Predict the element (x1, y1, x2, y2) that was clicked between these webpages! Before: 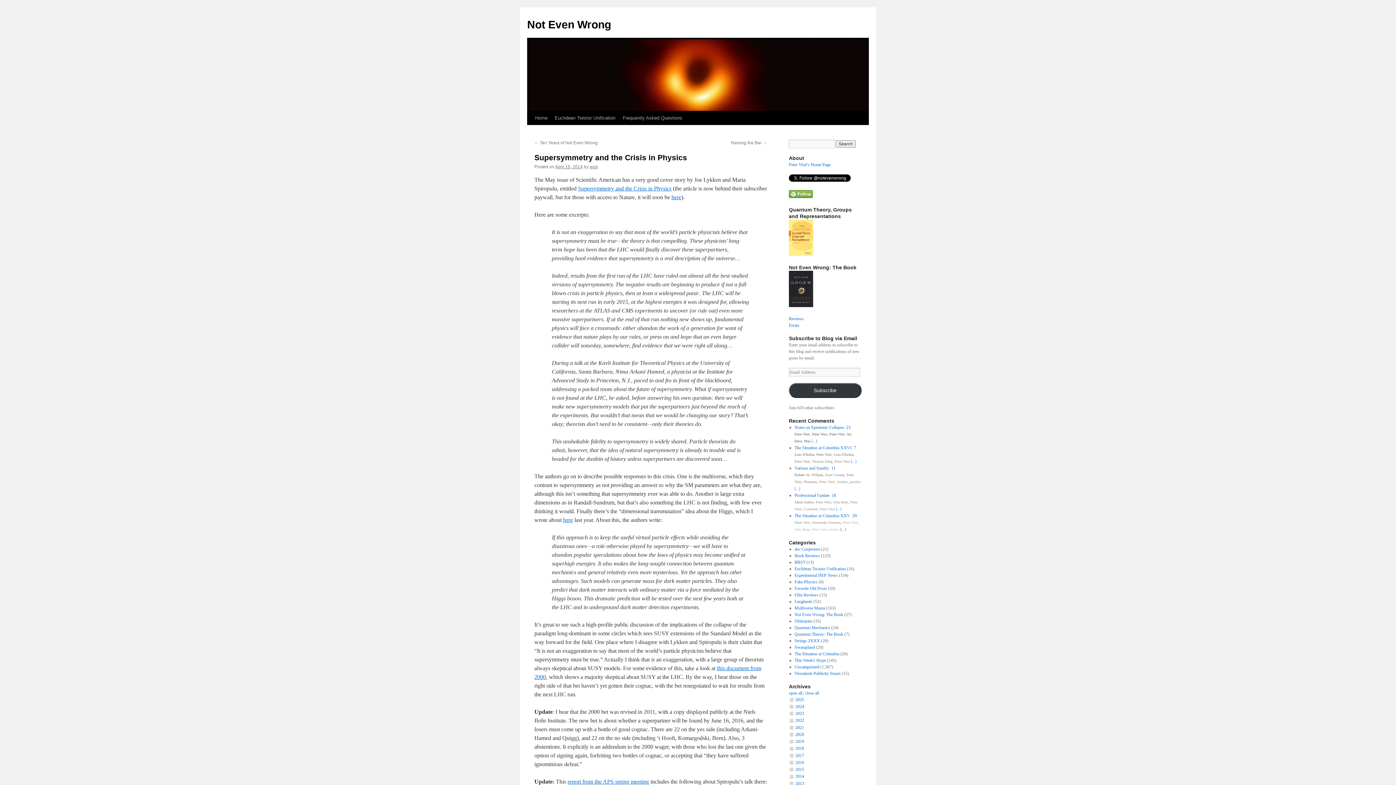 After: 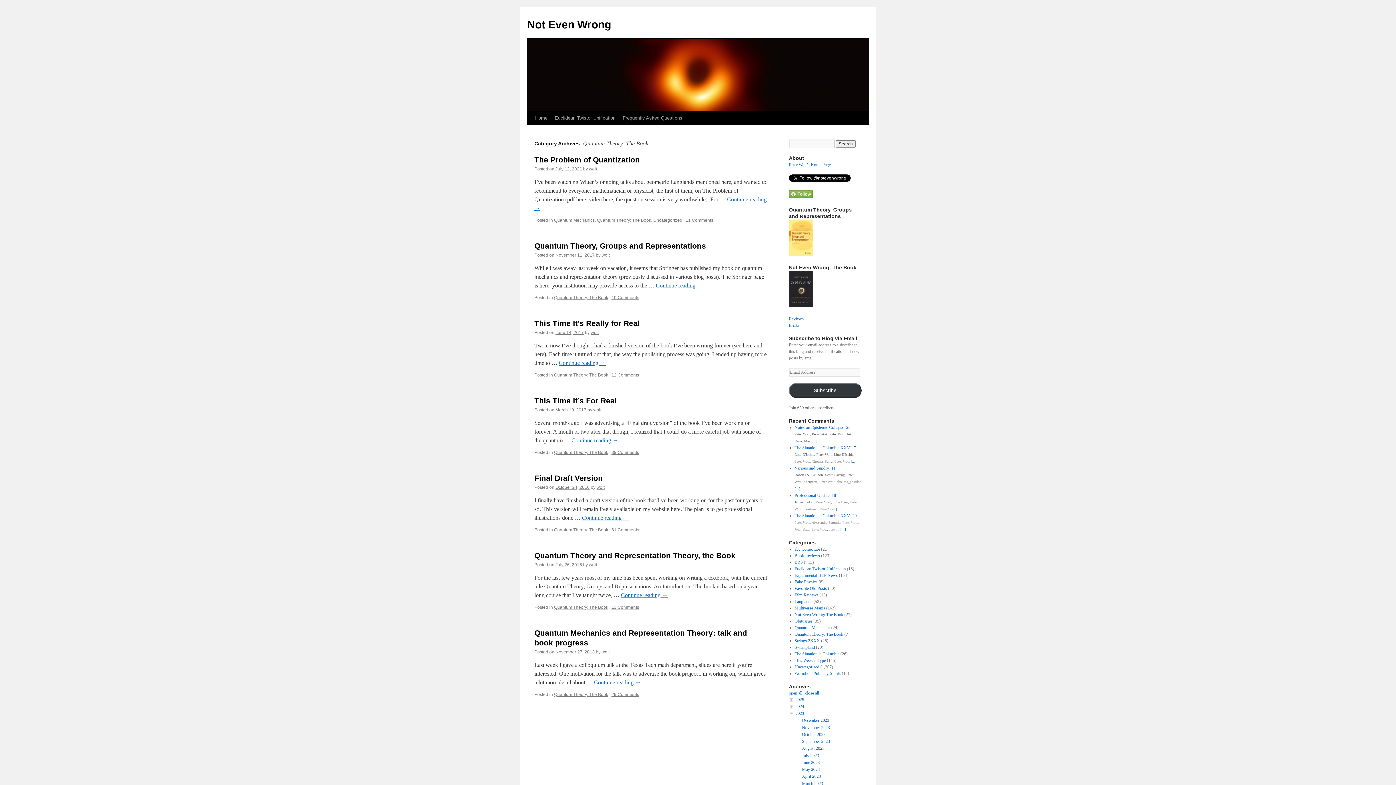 Action: bbox: (794, 631, 843, 636) label: Quantum Theory: The Book